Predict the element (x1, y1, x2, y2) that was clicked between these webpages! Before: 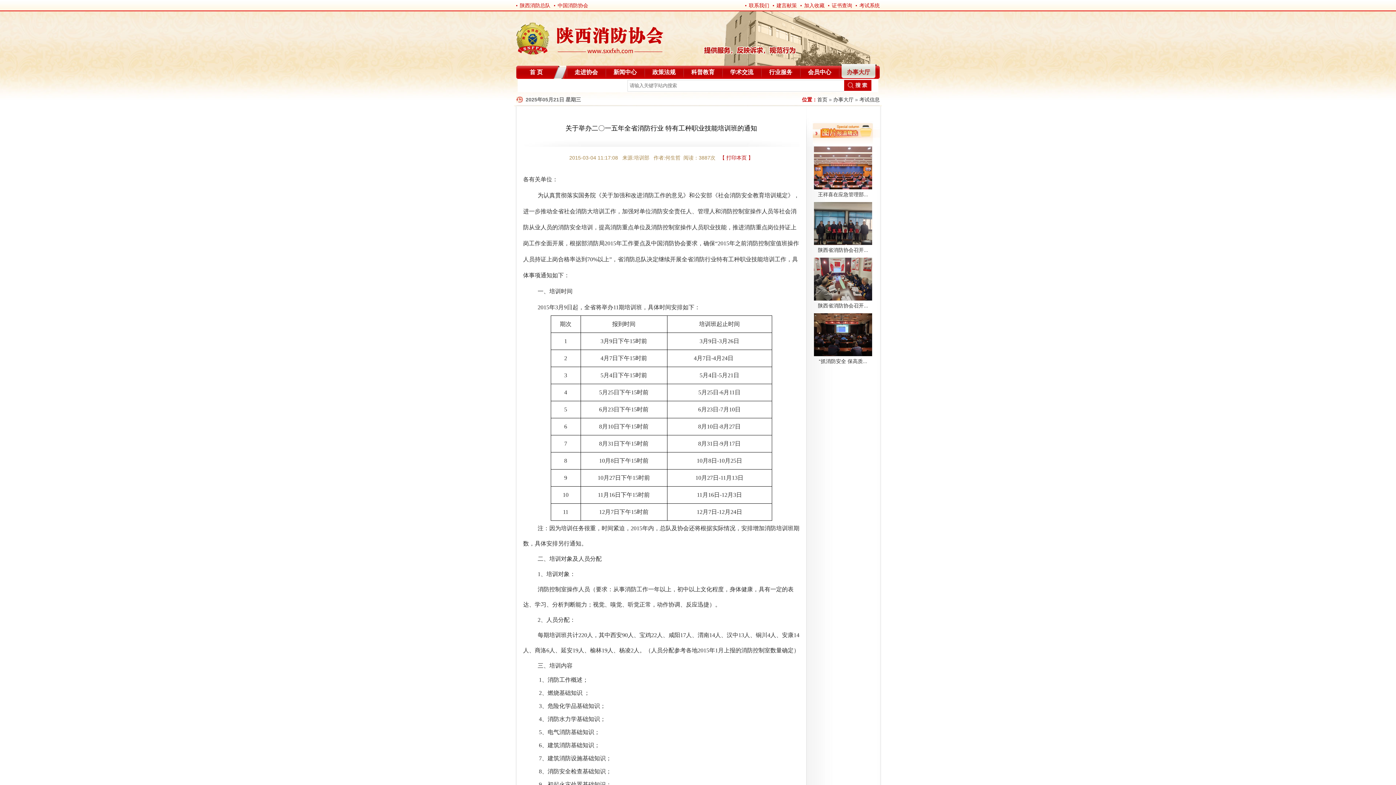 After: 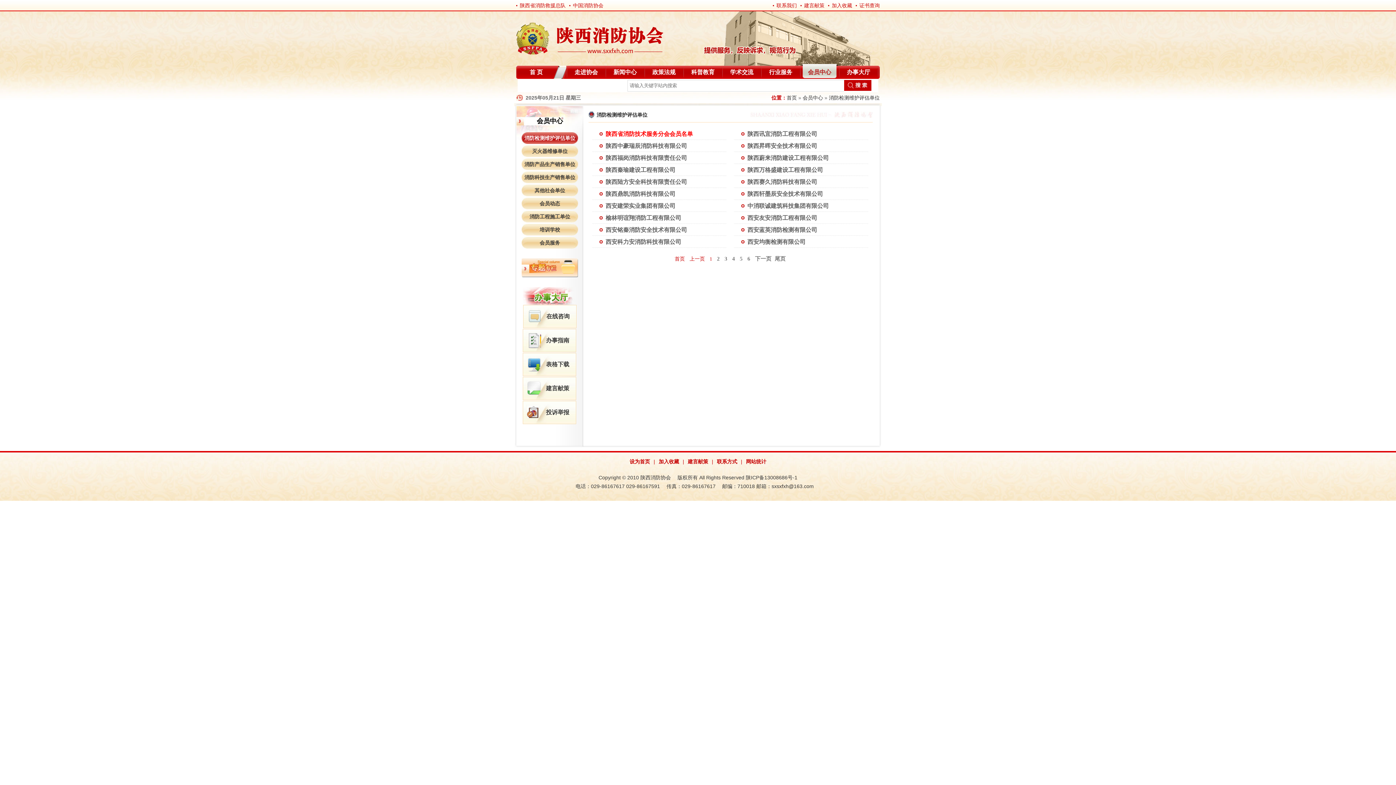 Action: label: 会员中心 bbox: (801, 64, 838, 78)